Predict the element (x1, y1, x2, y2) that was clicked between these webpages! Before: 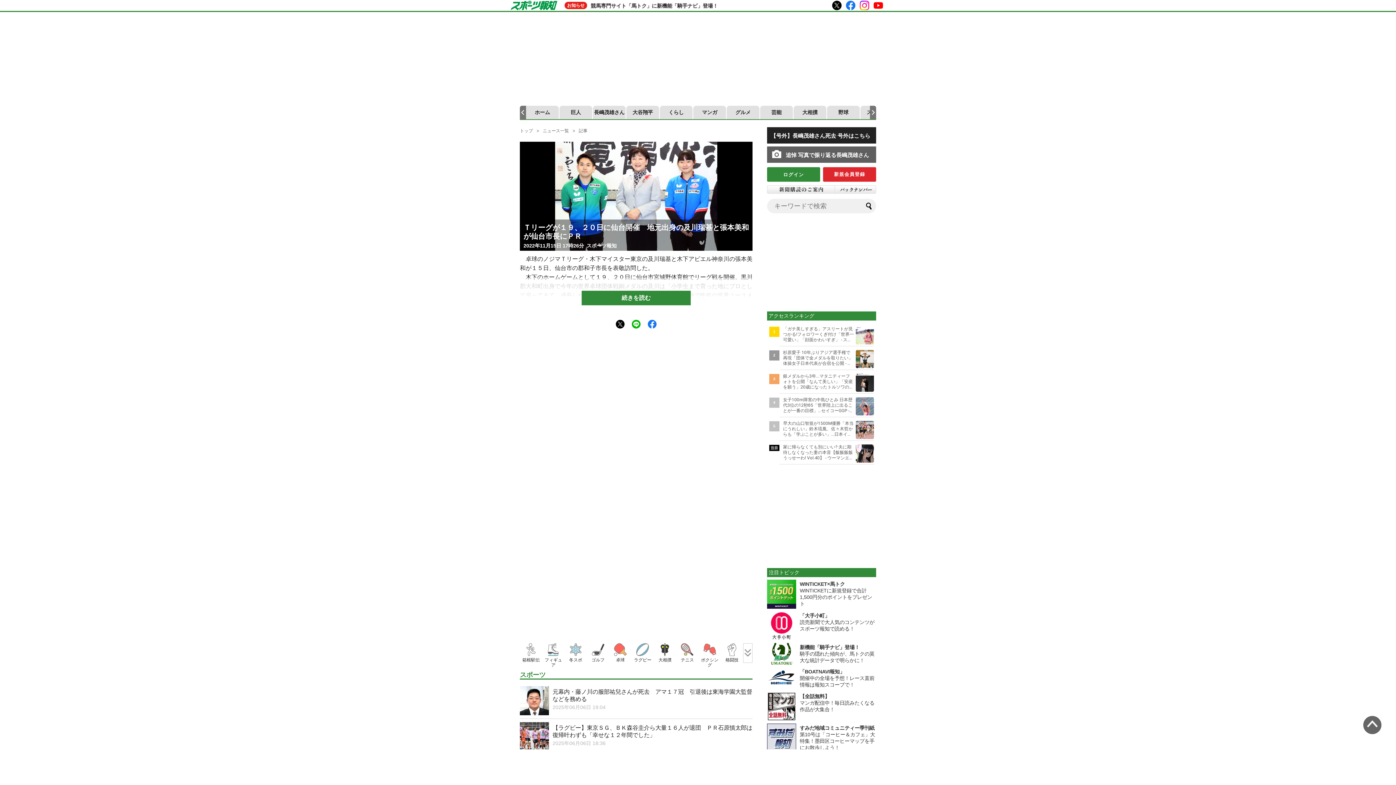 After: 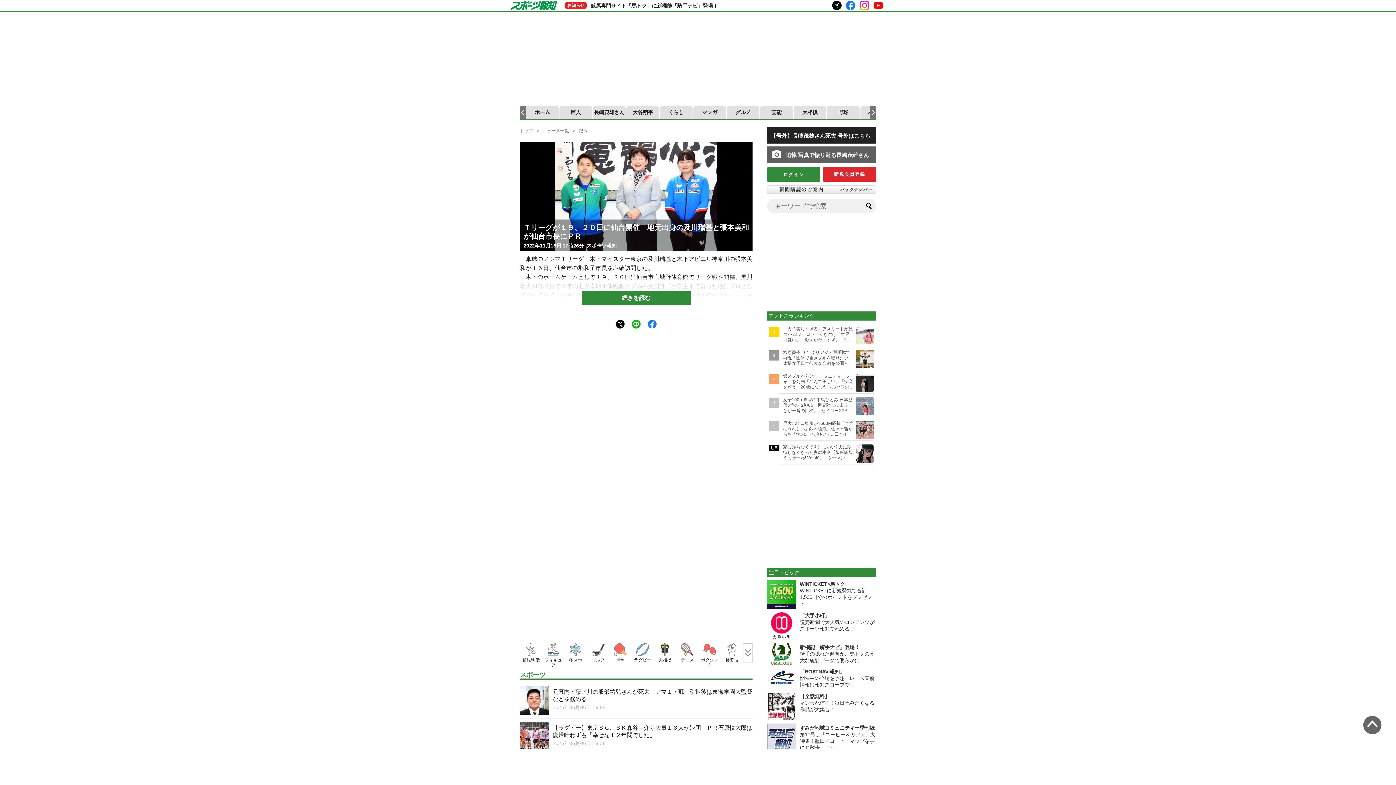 Action: bbox: (1363, 716, 1381, 734)